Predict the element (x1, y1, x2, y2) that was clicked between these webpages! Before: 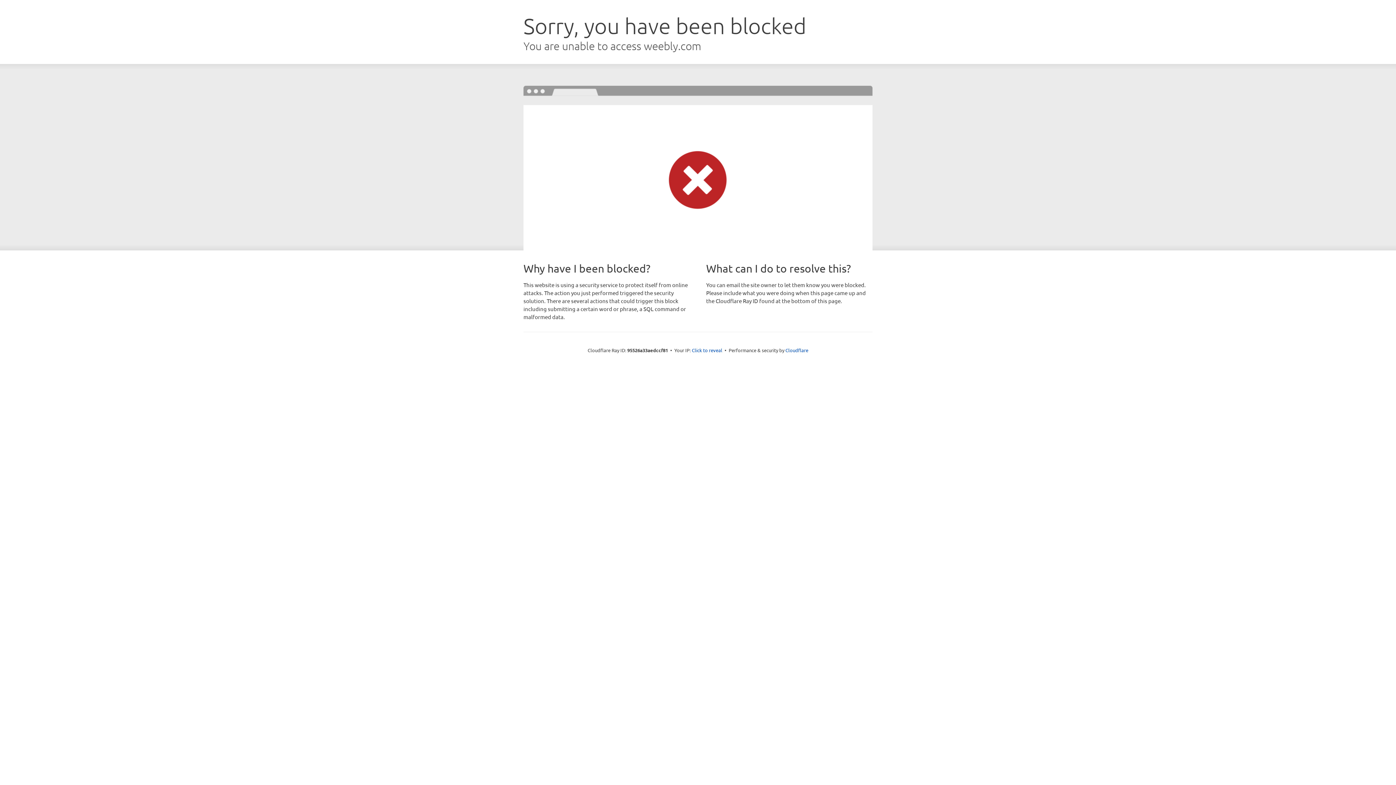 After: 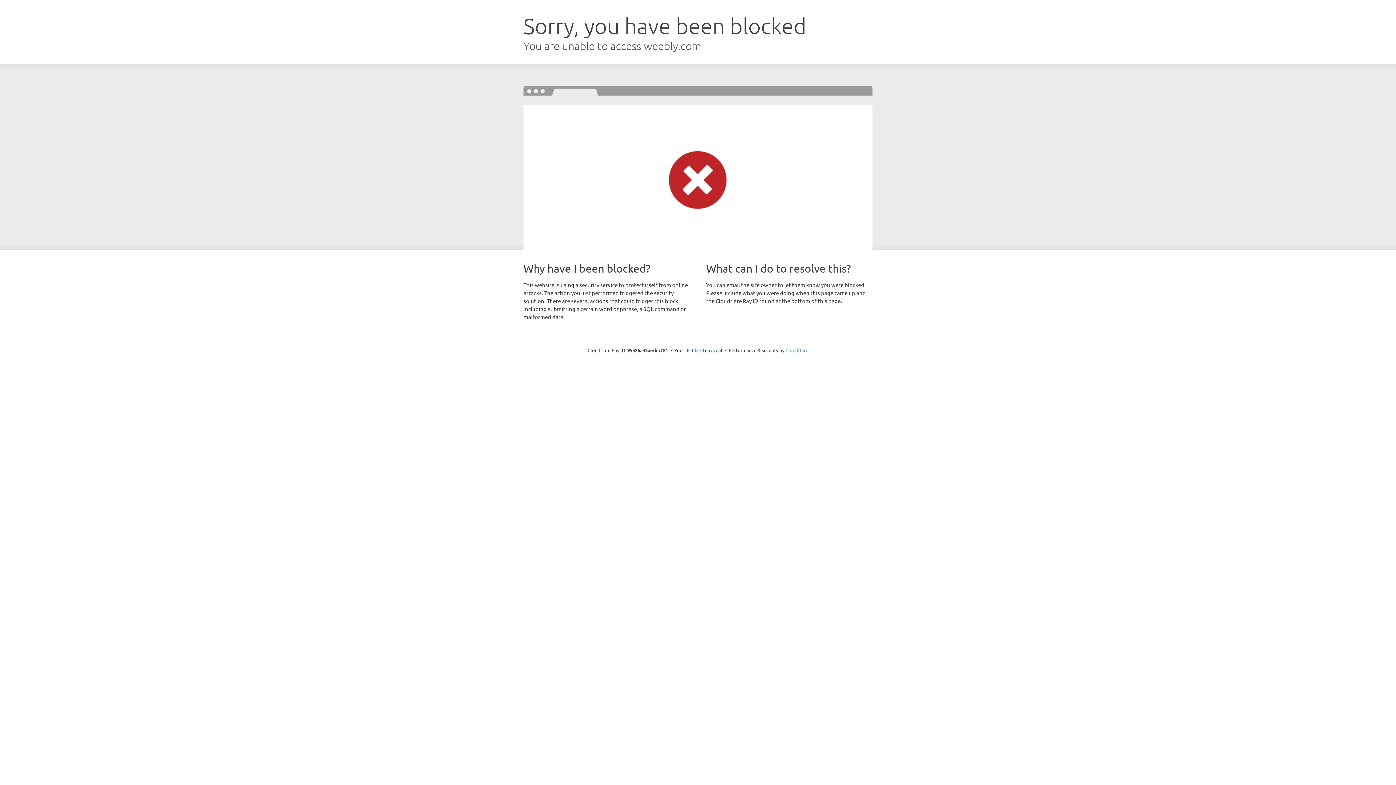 Action: bbox: (785, 347, 808, 353) label: Cloudflare